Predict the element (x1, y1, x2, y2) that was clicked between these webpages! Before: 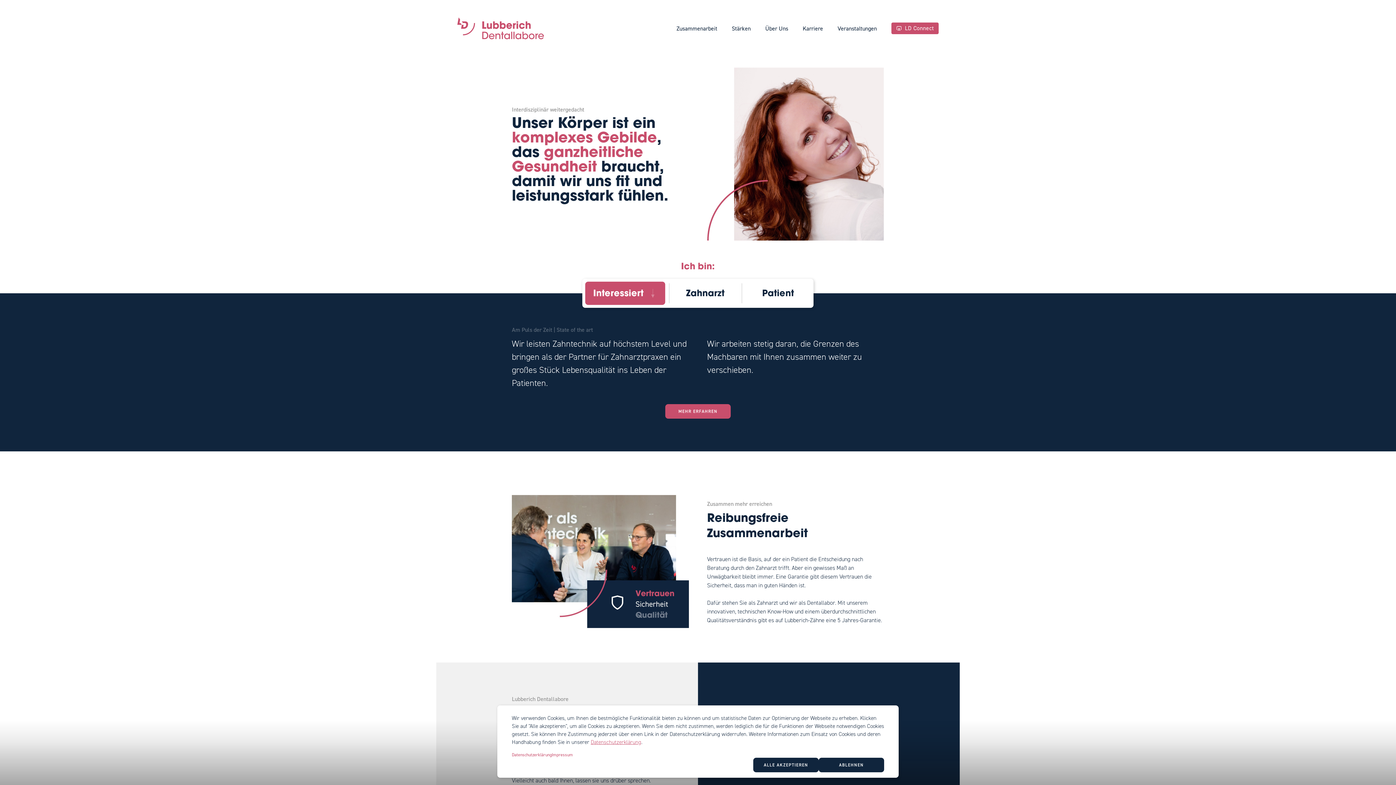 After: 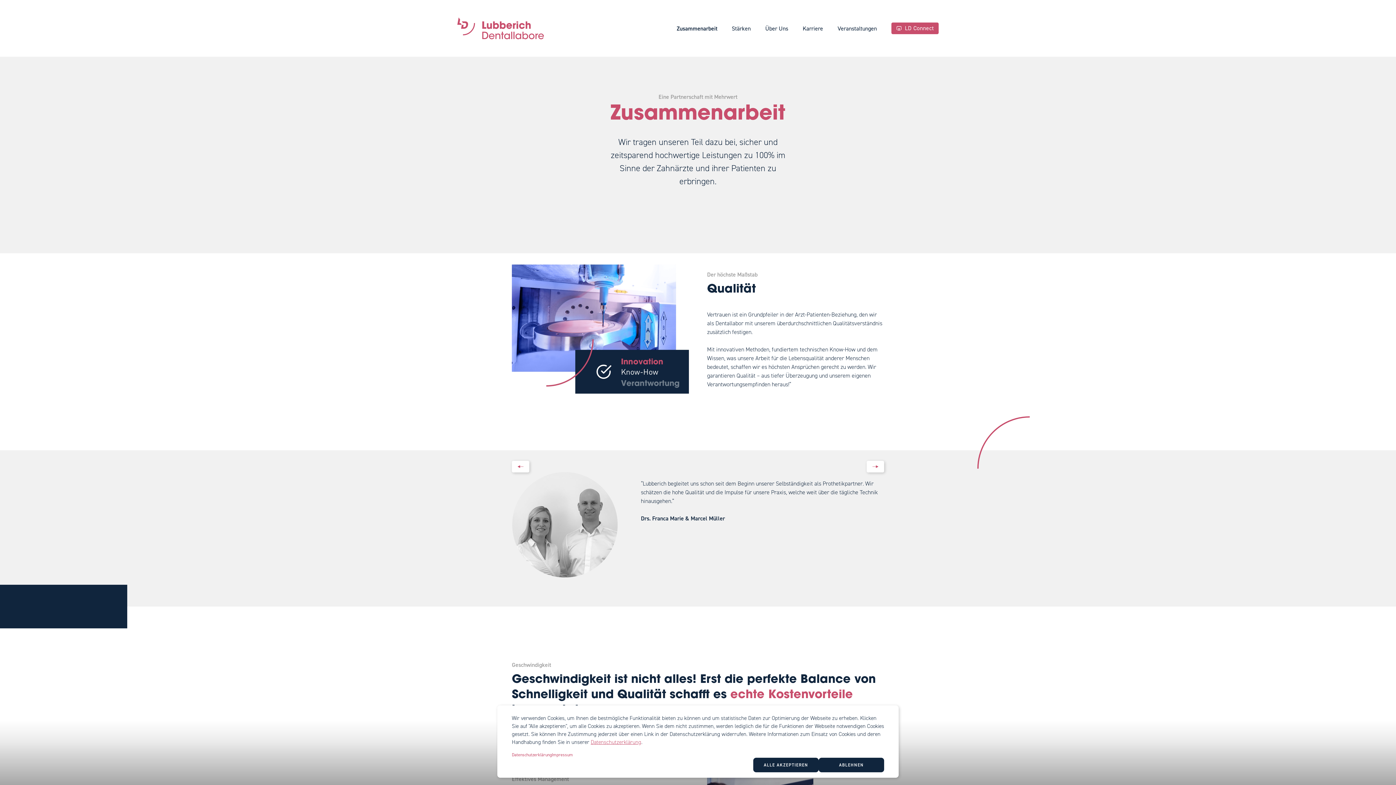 Action: label: Zusammenarbeit bbox: (676, 24, 717, 32)